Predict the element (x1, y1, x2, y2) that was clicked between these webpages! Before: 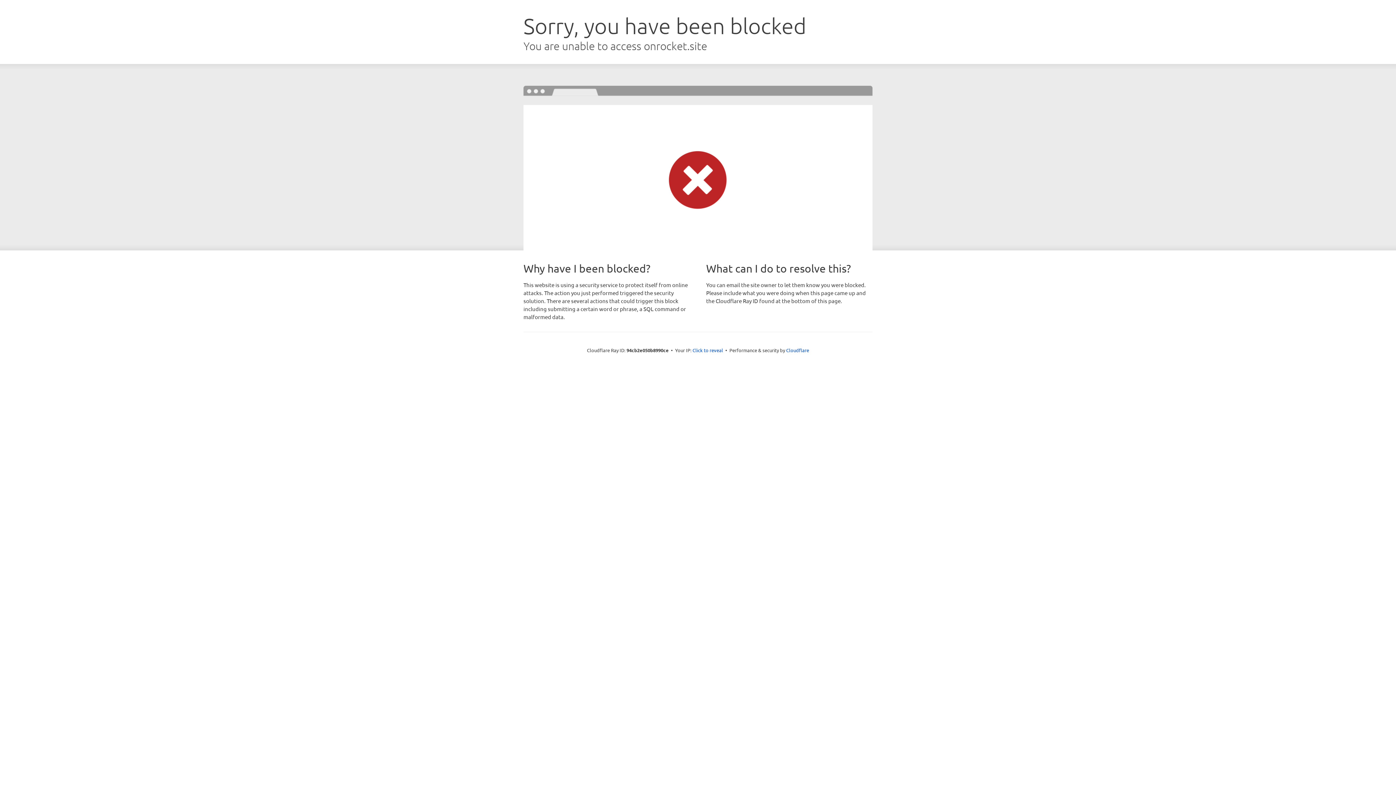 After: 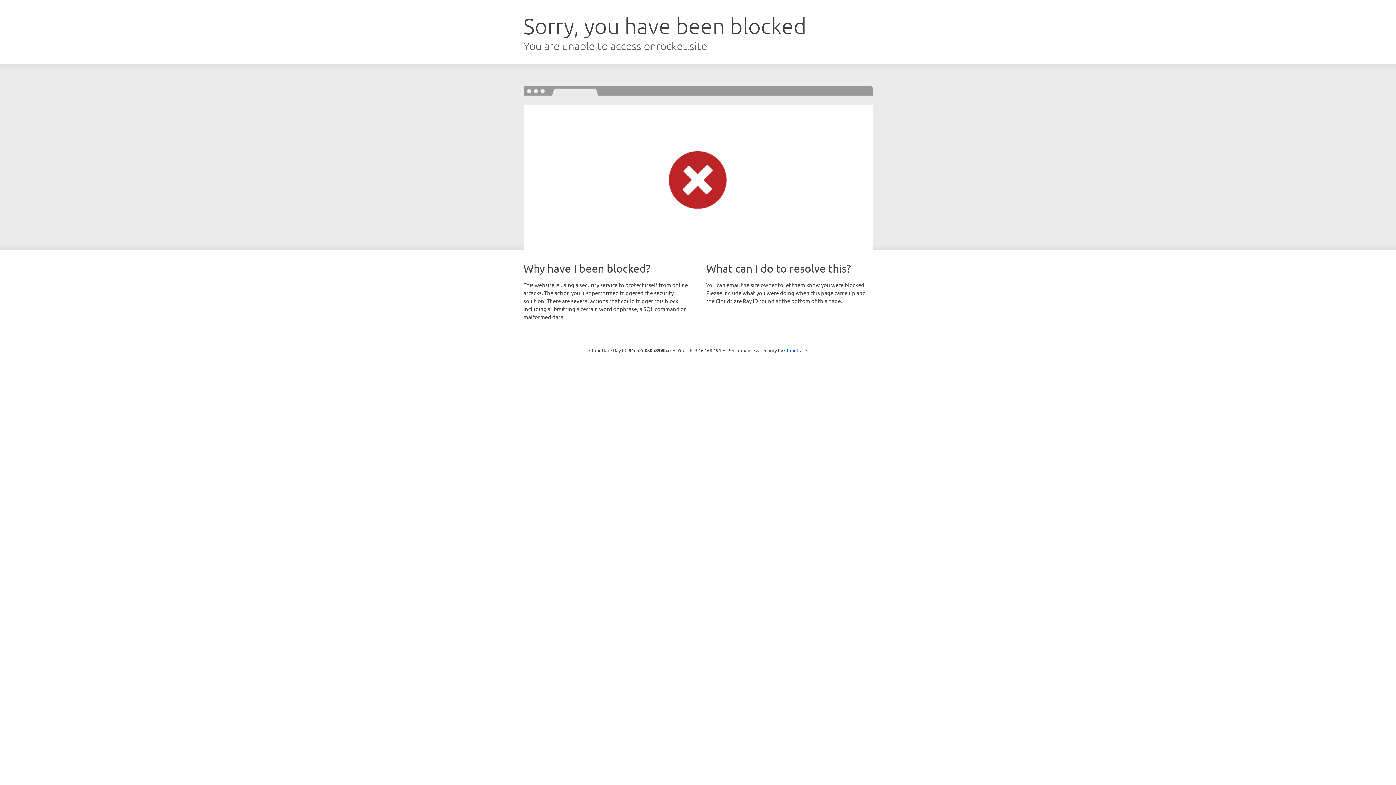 Action: label: Click to reveal bbox: (692, 346, 723, 353)